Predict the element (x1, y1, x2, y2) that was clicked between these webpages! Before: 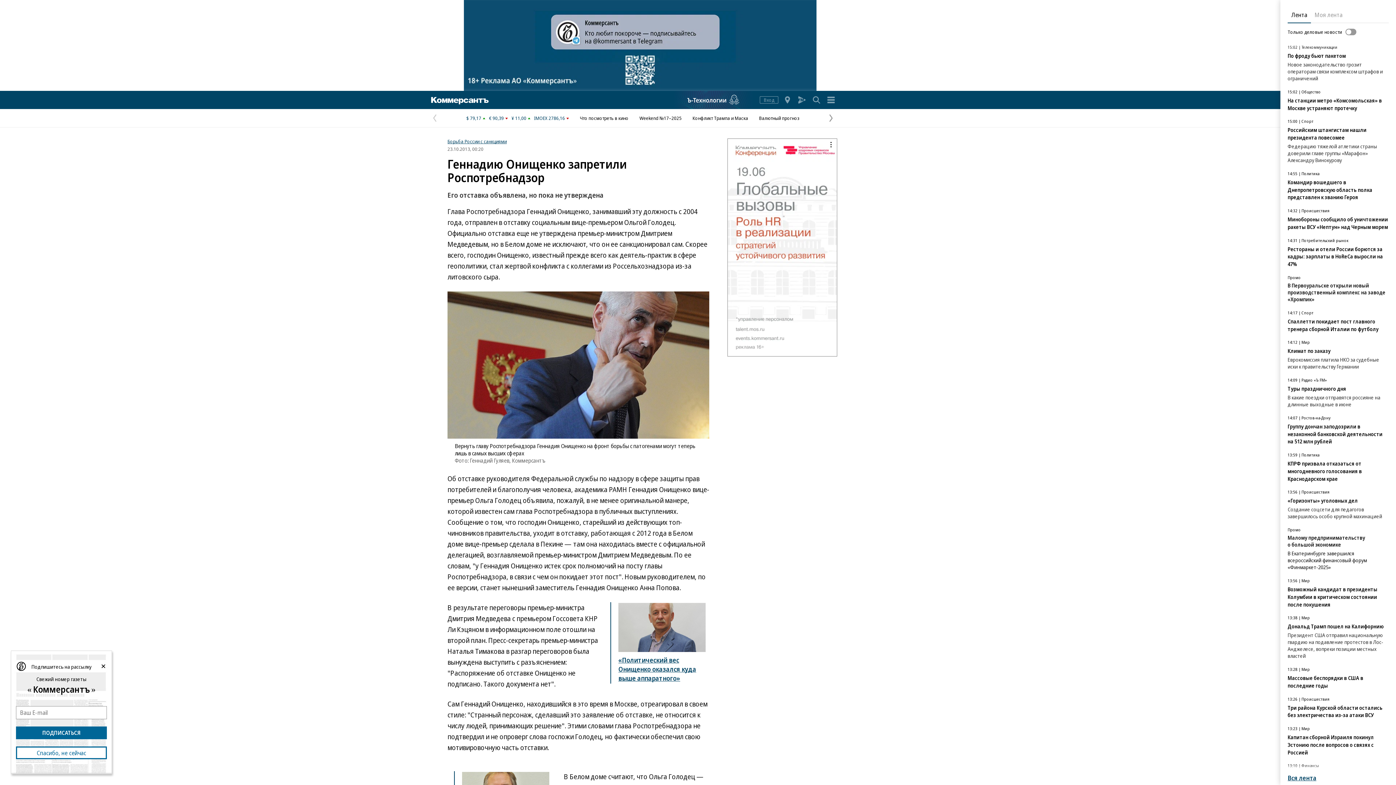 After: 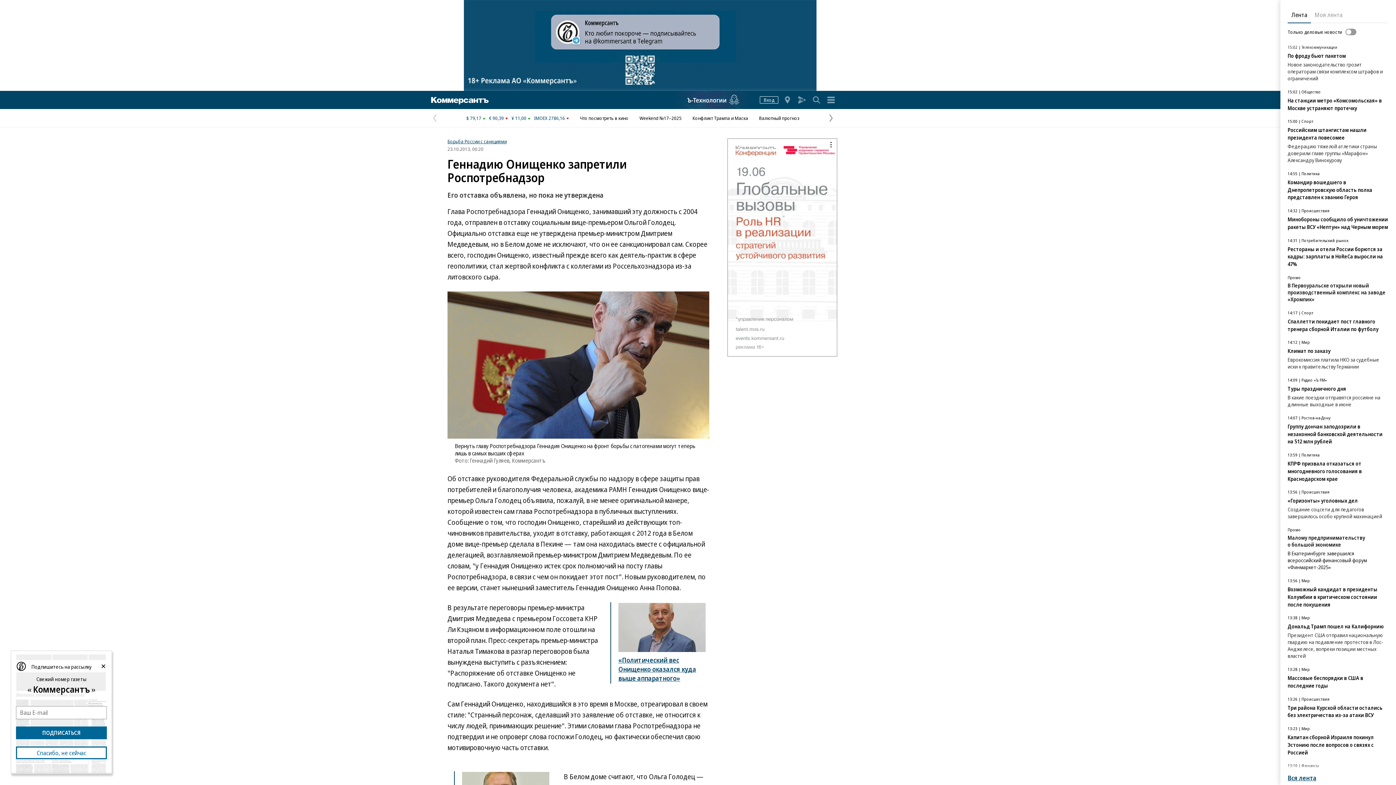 Action: bbox: (760, 96, 778, 103) label: Вход